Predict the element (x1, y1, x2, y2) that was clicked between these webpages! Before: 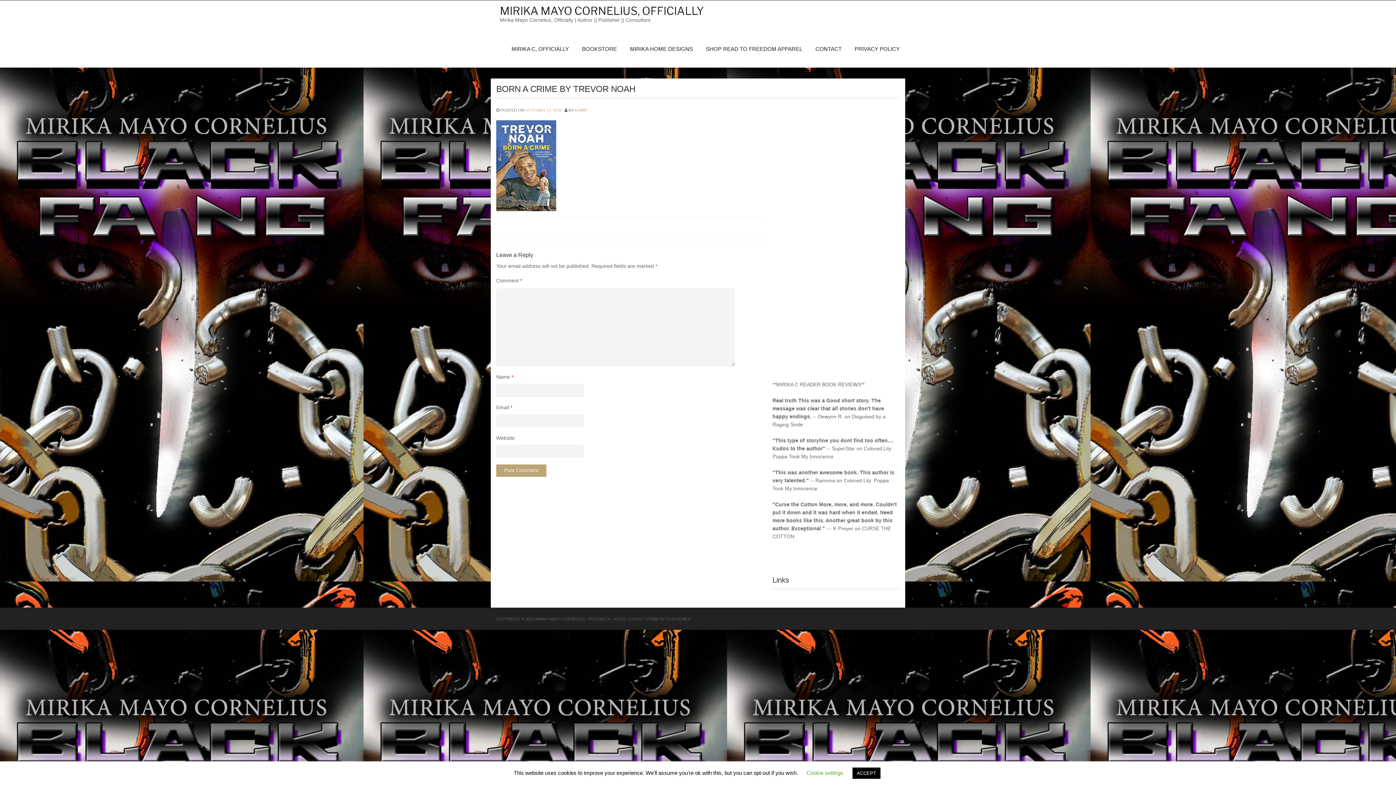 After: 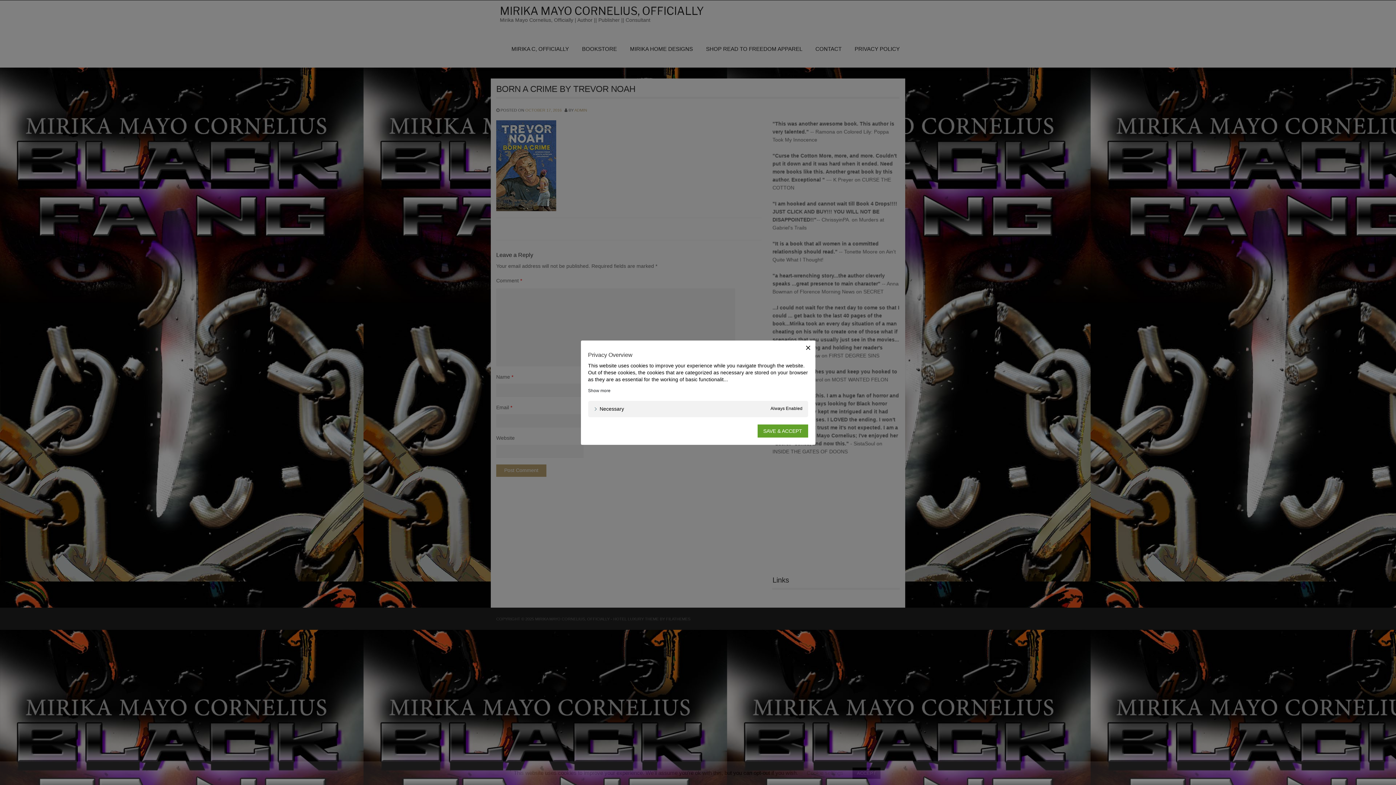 Action: label: Cookie settings bbox: (806, 770, 843, 776)